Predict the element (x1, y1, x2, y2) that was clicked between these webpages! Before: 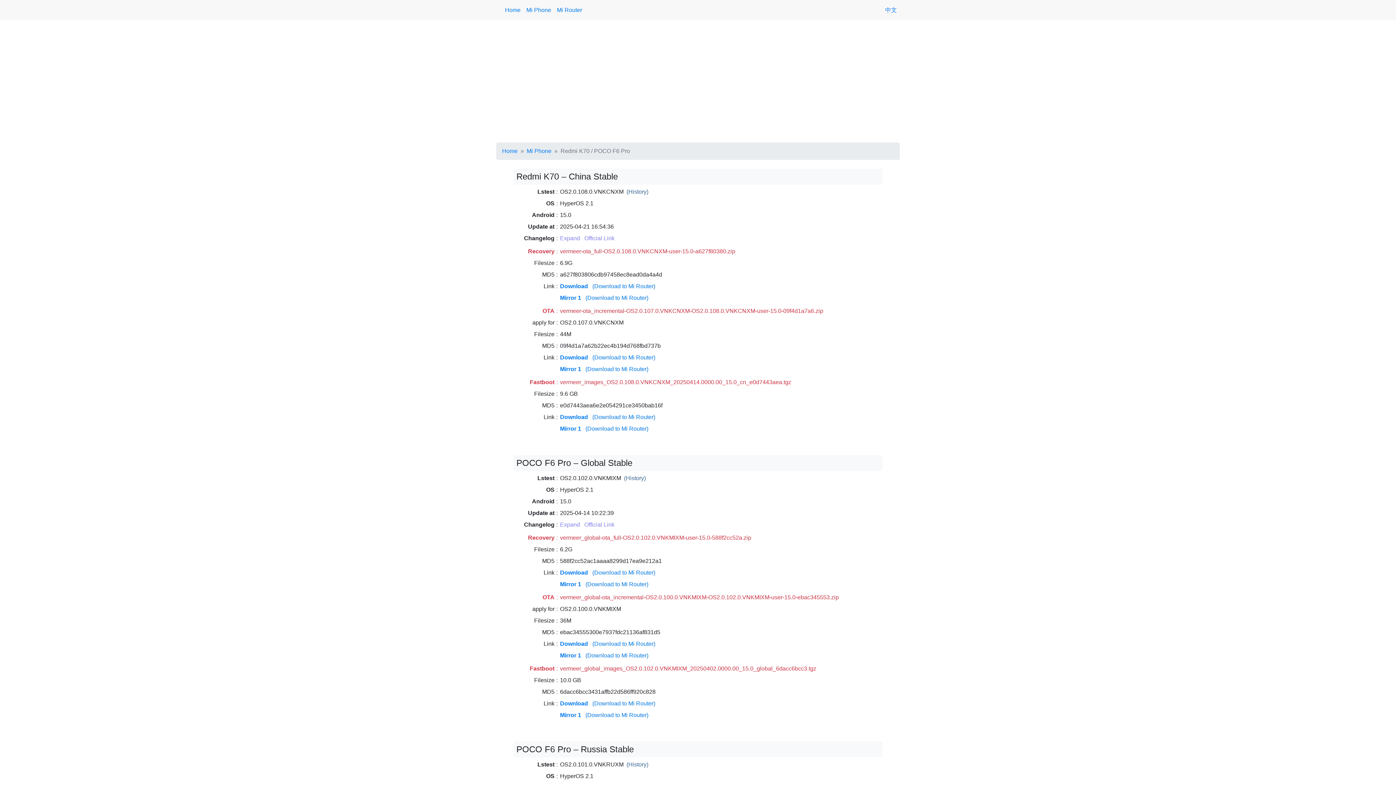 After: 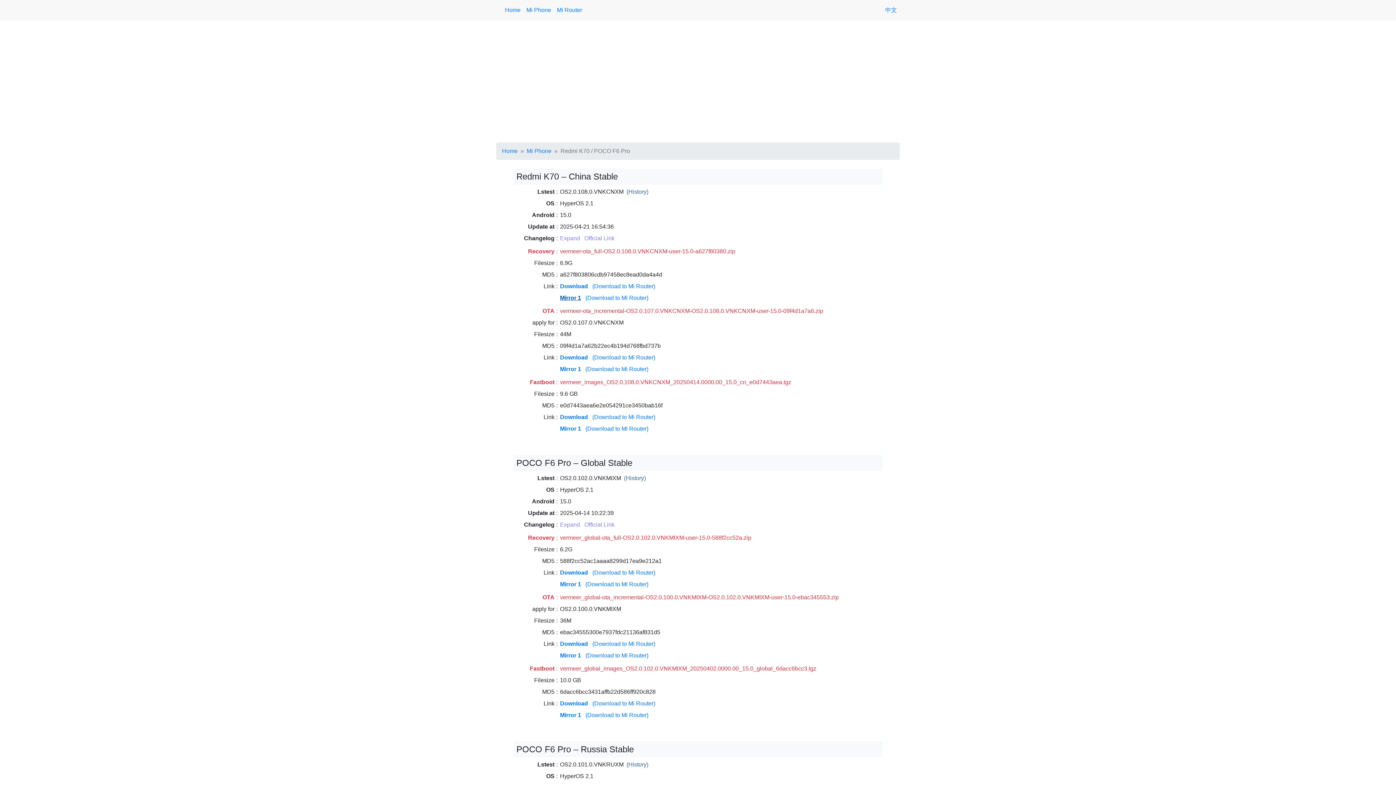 Action: bbox: (560, 294, 581, 301) label: Mirror 1